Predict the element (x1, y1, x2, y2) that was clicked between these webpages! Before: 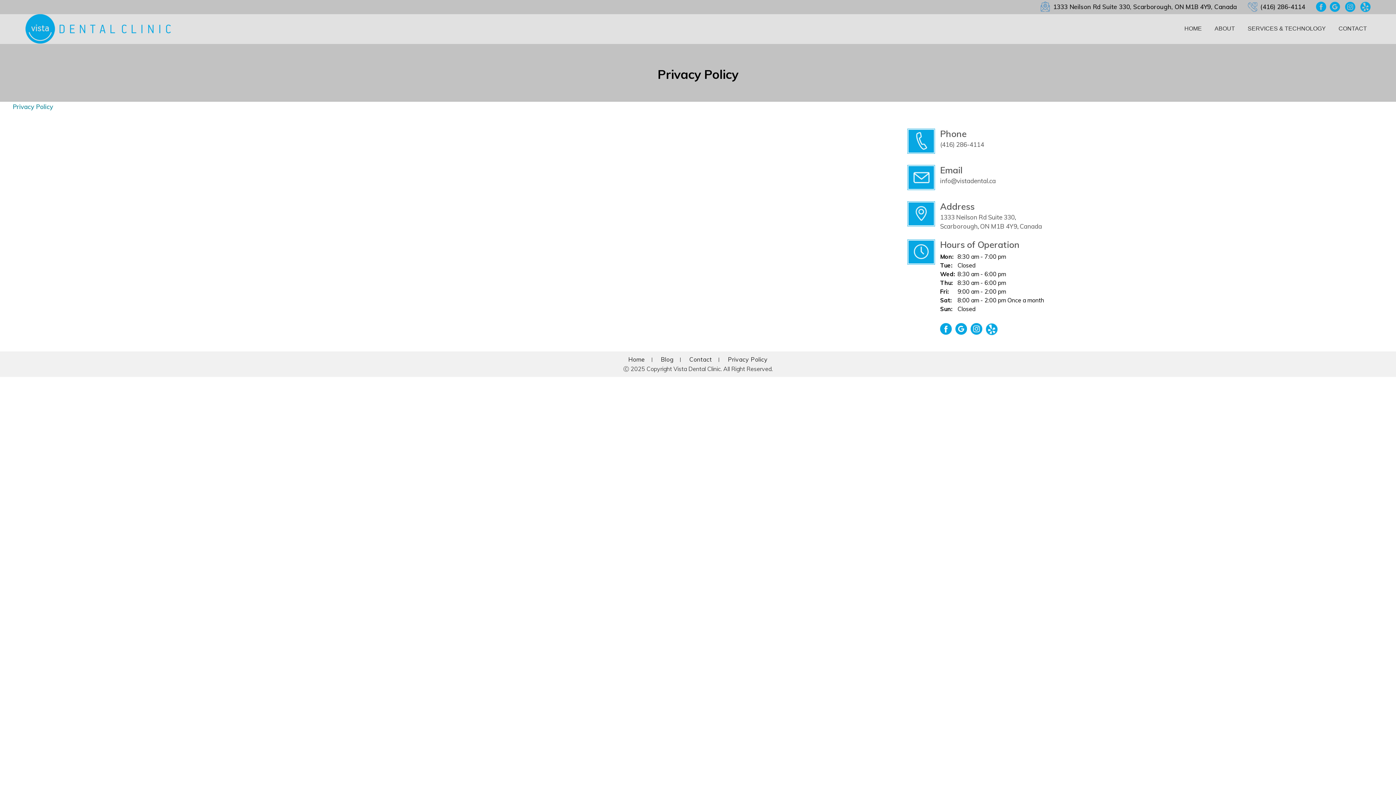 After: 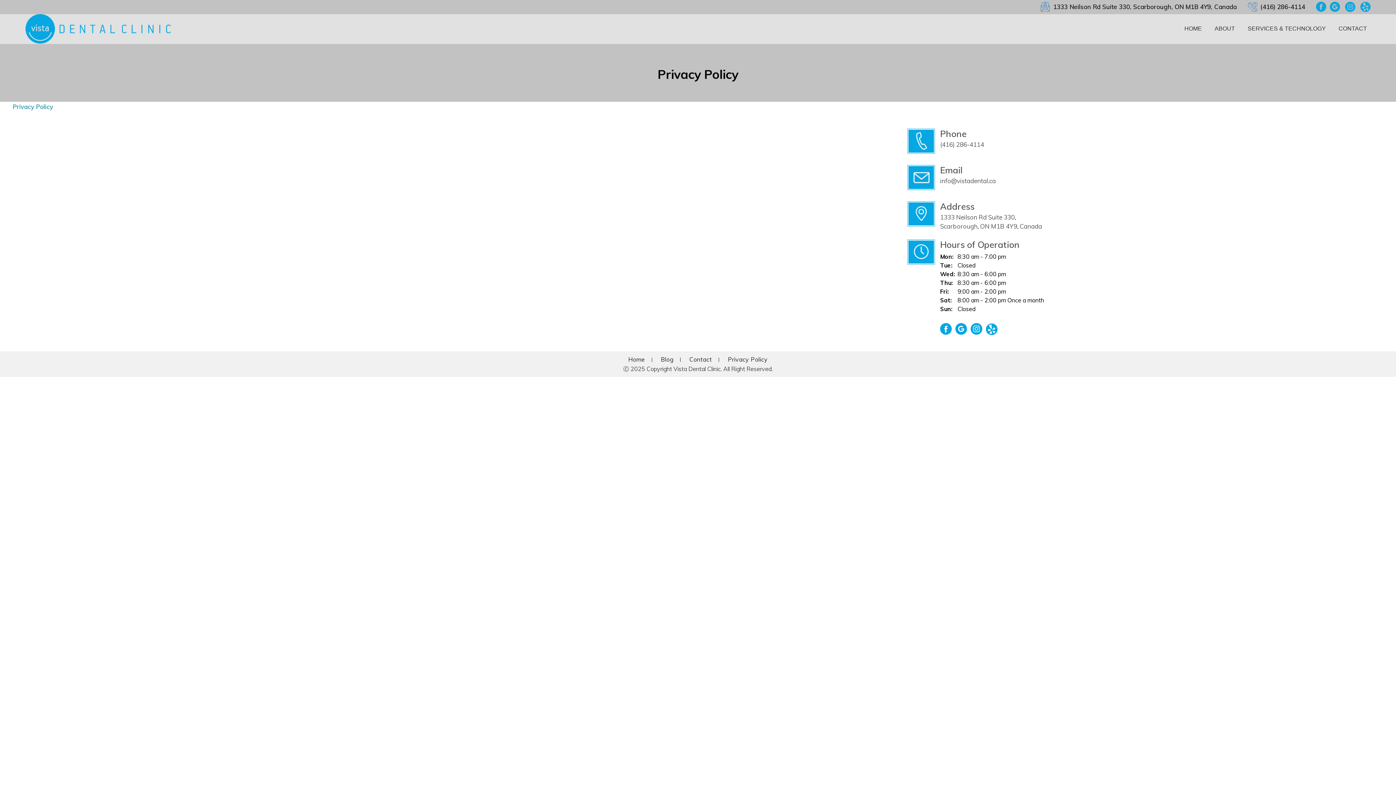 Action: bbox: (955, 322, 969, 337)